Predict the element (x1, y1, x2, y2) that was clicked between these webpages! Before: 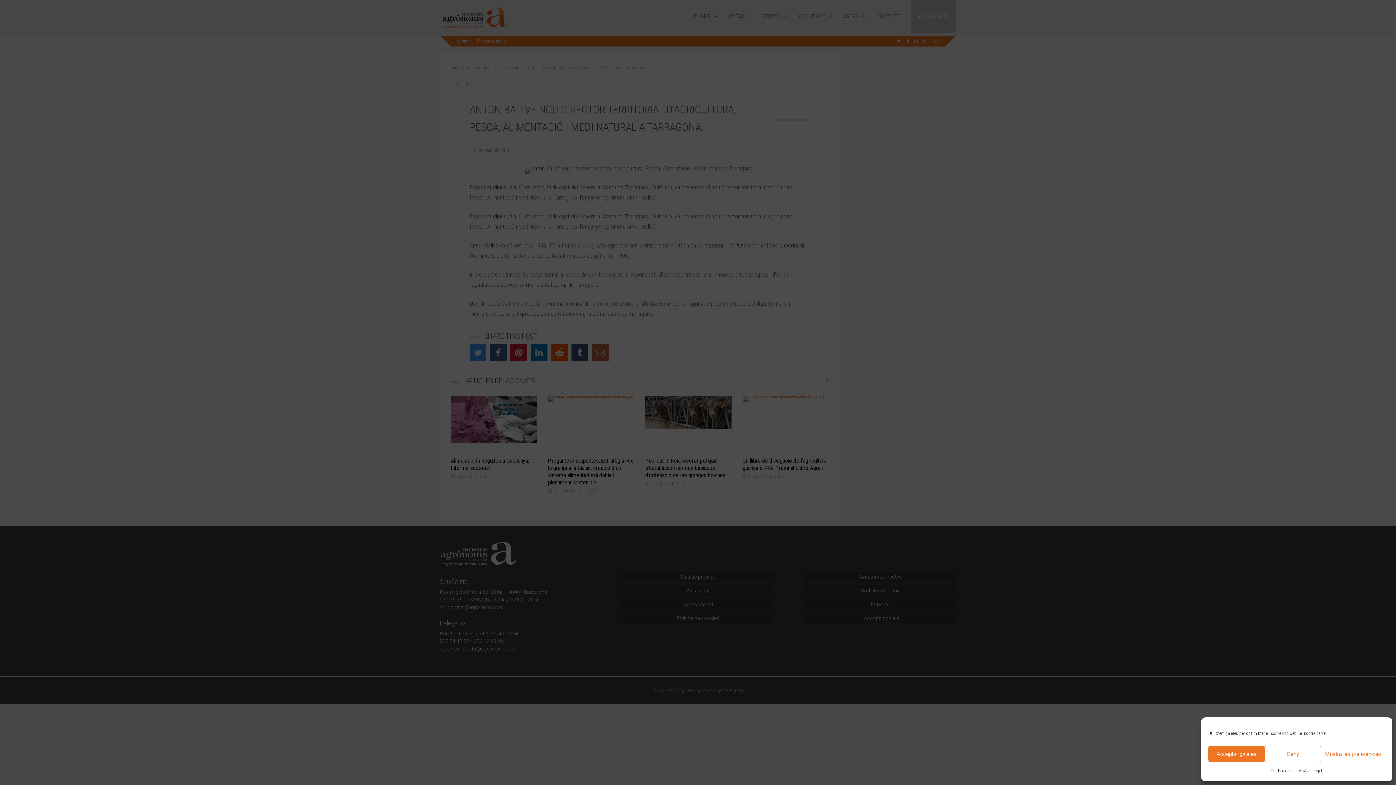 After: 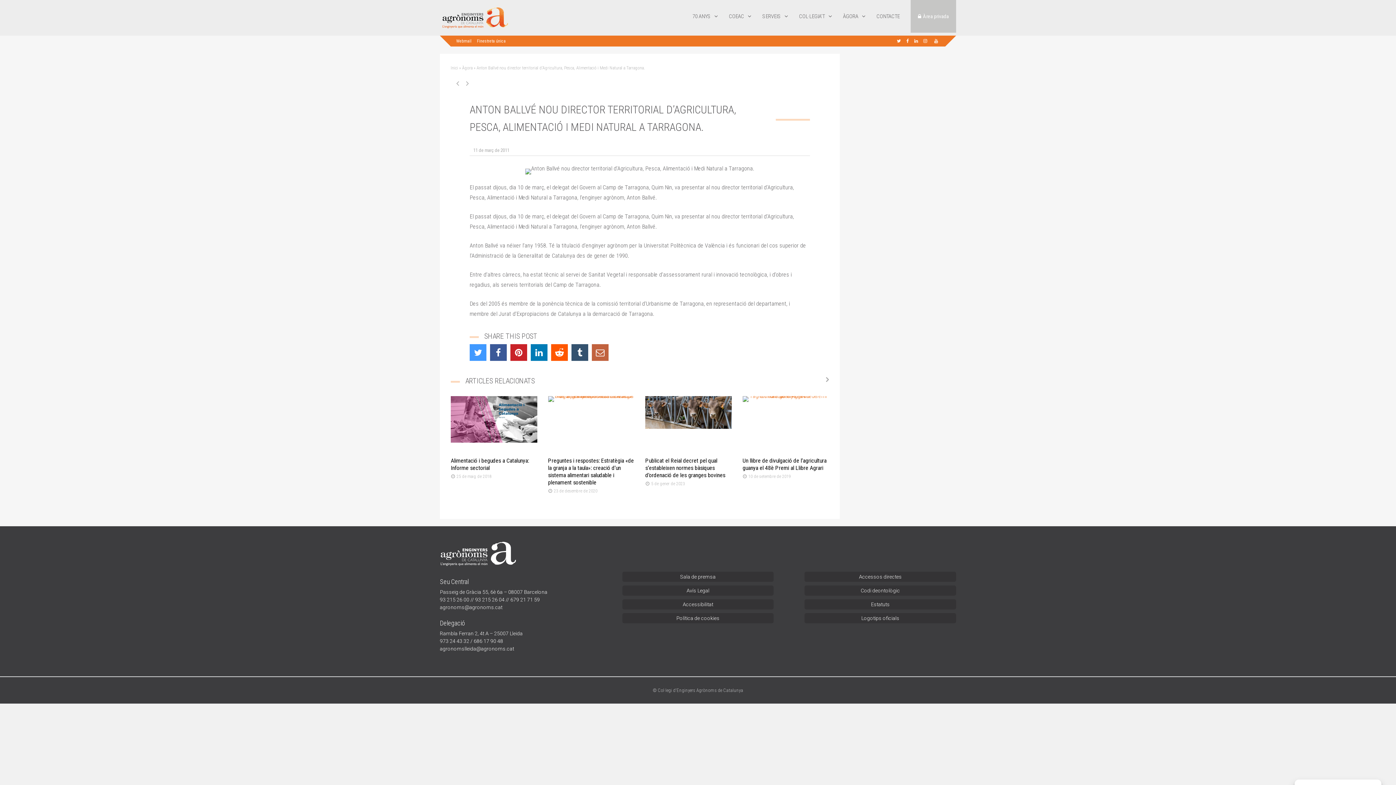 Action: bbox: (1208, 746, 1265, 762) label: Acceptar galetes